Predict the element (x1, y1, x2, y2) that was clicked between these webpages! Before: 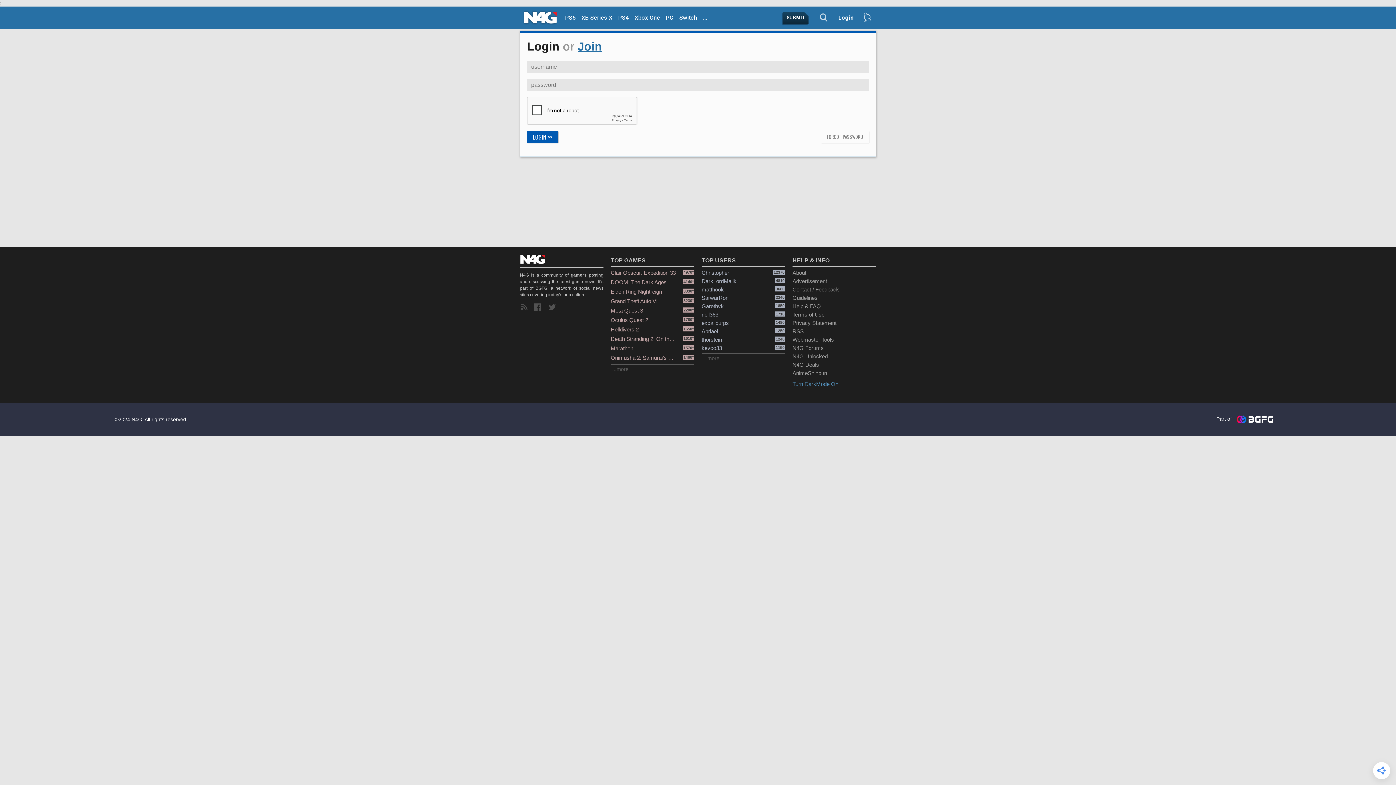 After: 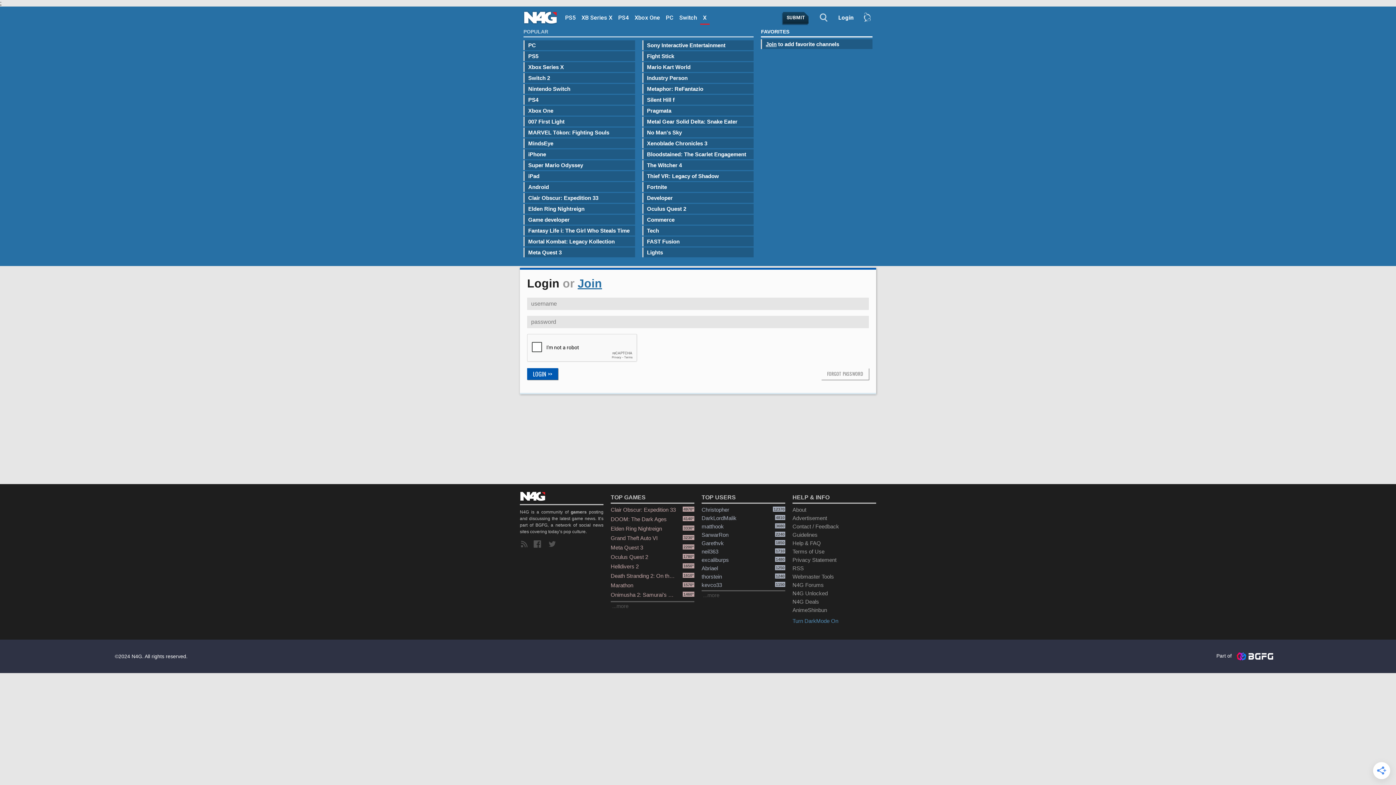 Action: label: ... bbox: (700, 12, 710, 24)